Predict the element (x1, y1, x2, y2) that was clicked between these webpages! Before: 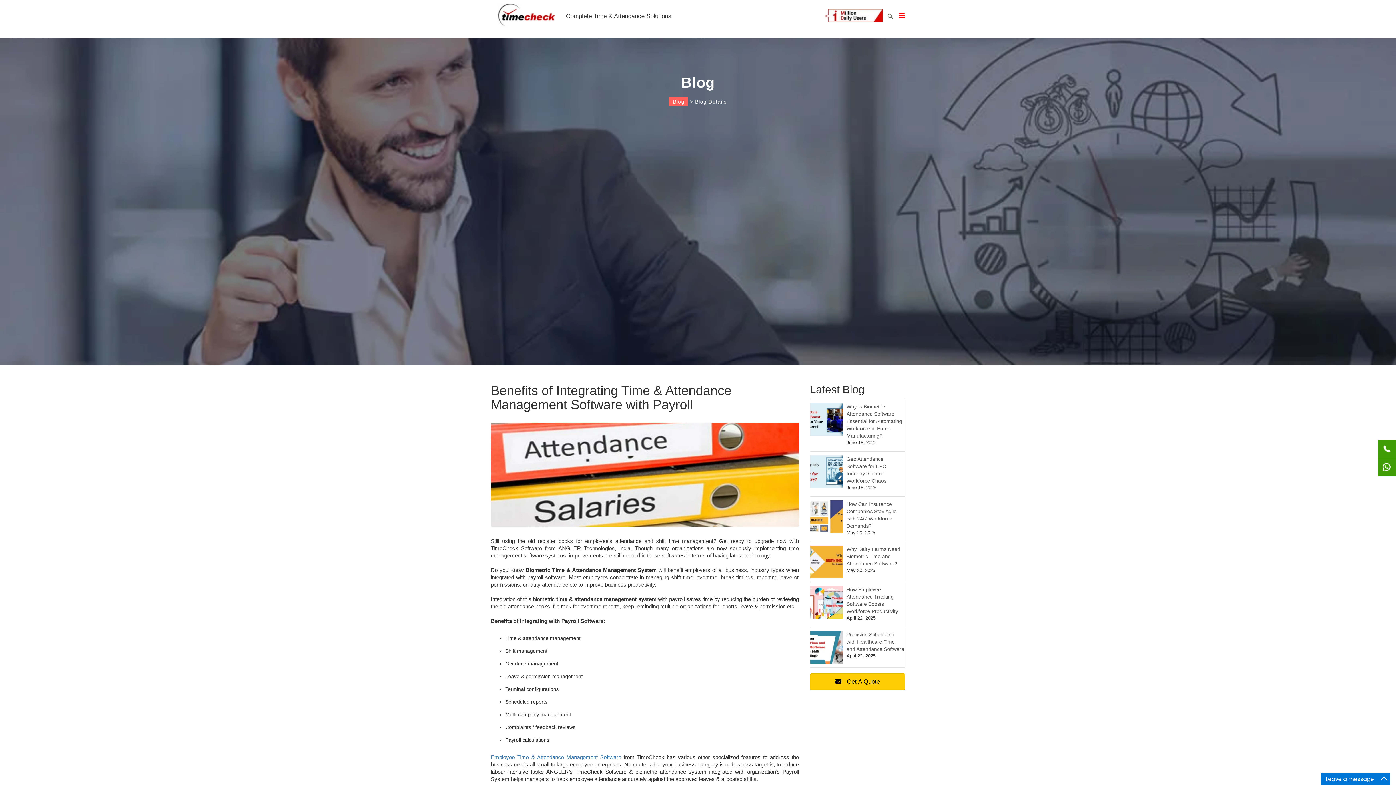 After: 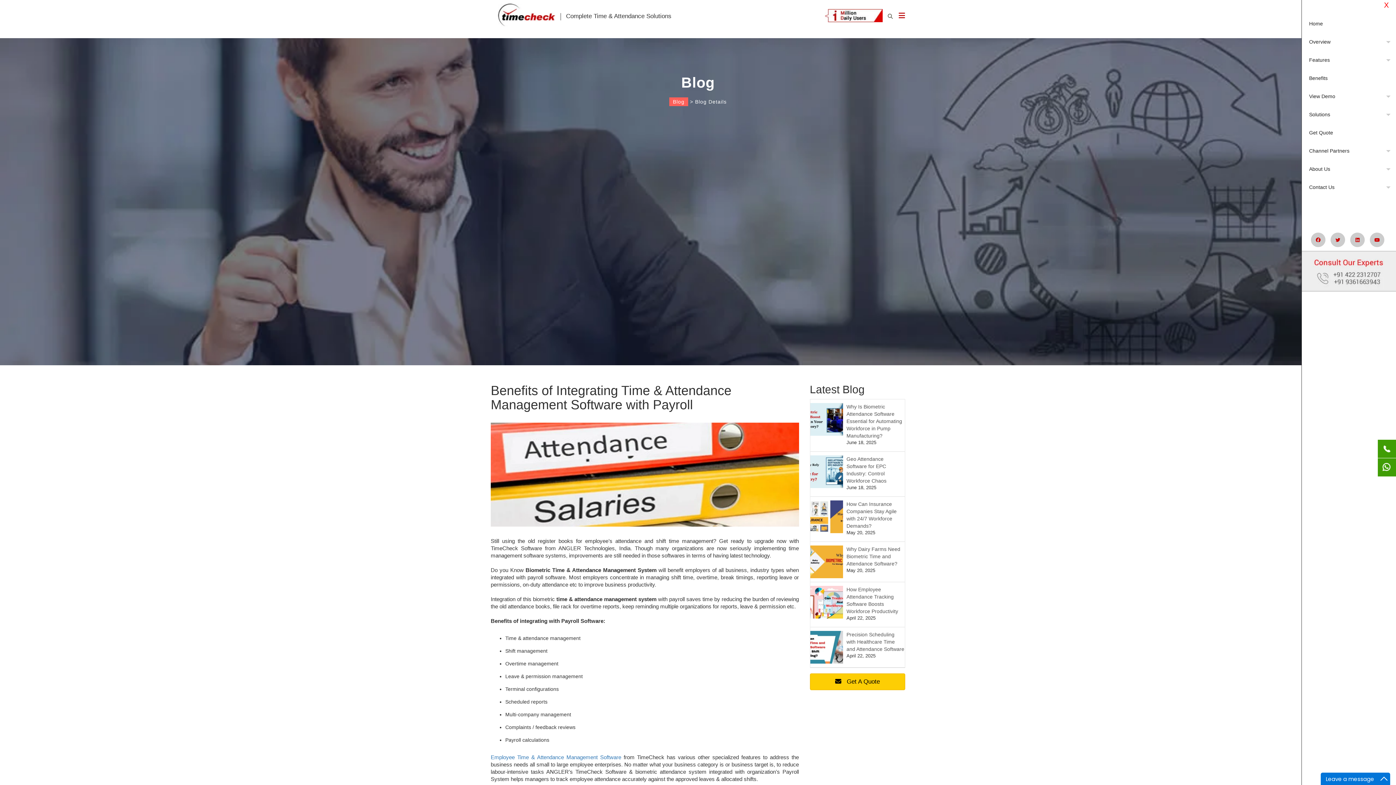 Action: bbox: (898, 11, 905, 19)